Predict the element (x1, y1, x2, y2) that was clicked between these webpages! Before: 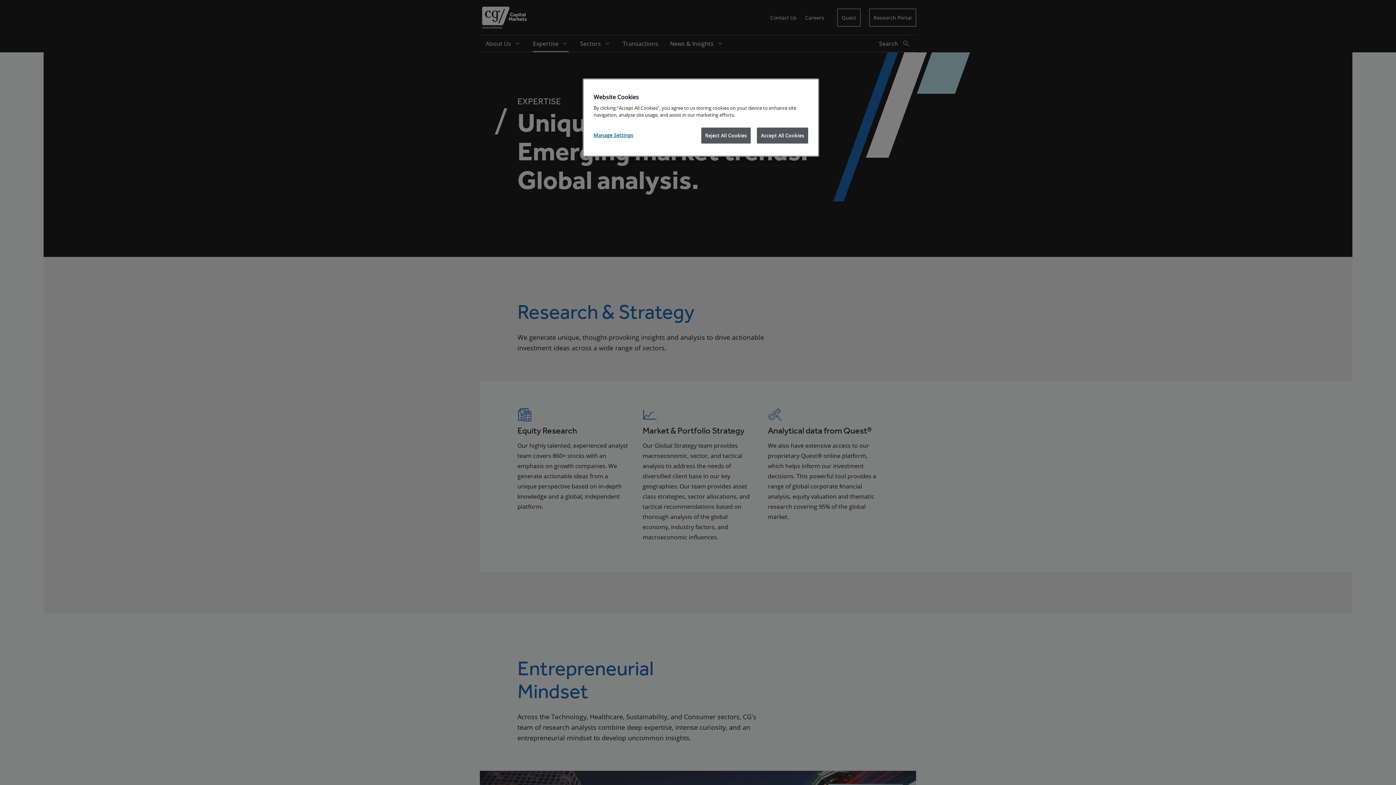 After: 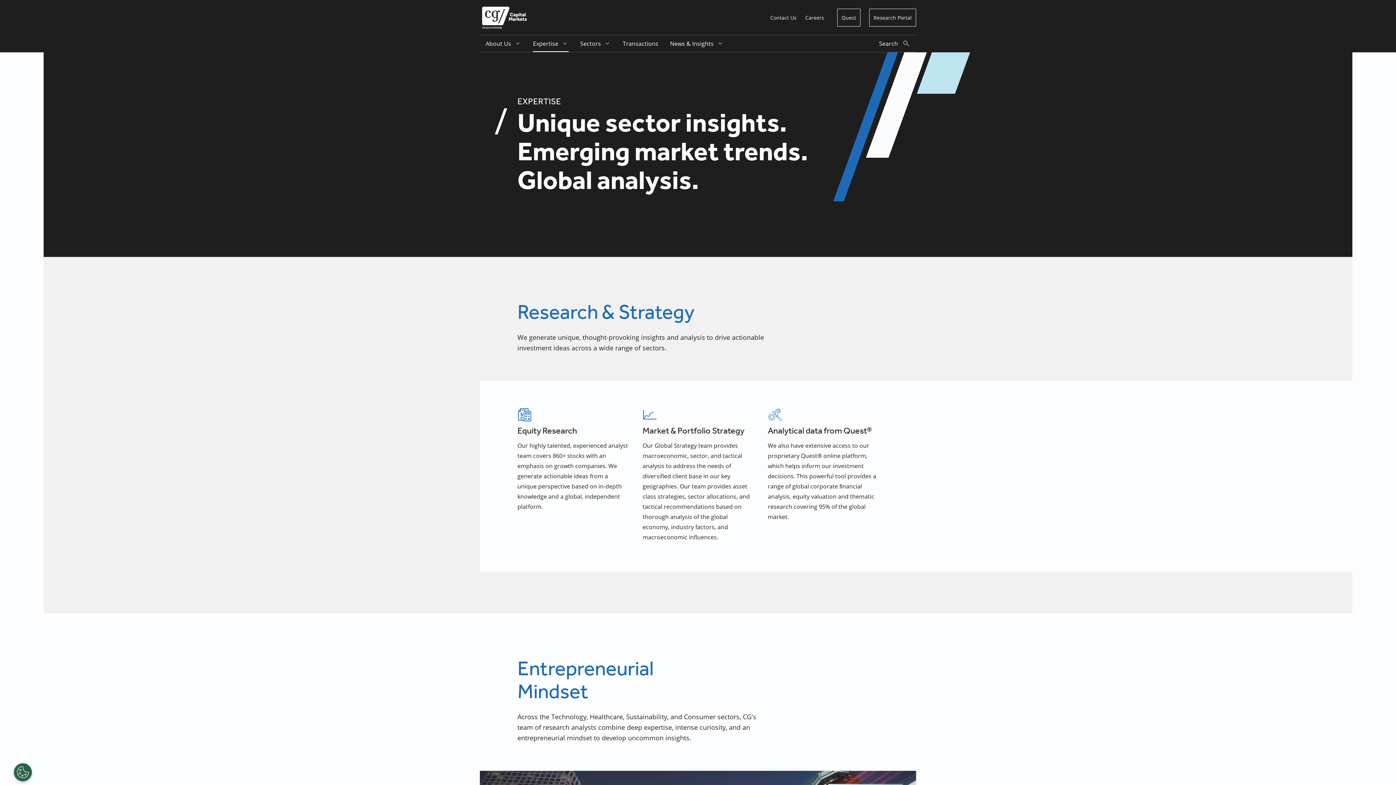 Action: bbox: (757, 127, 808, 143) label: Accept All Cookies